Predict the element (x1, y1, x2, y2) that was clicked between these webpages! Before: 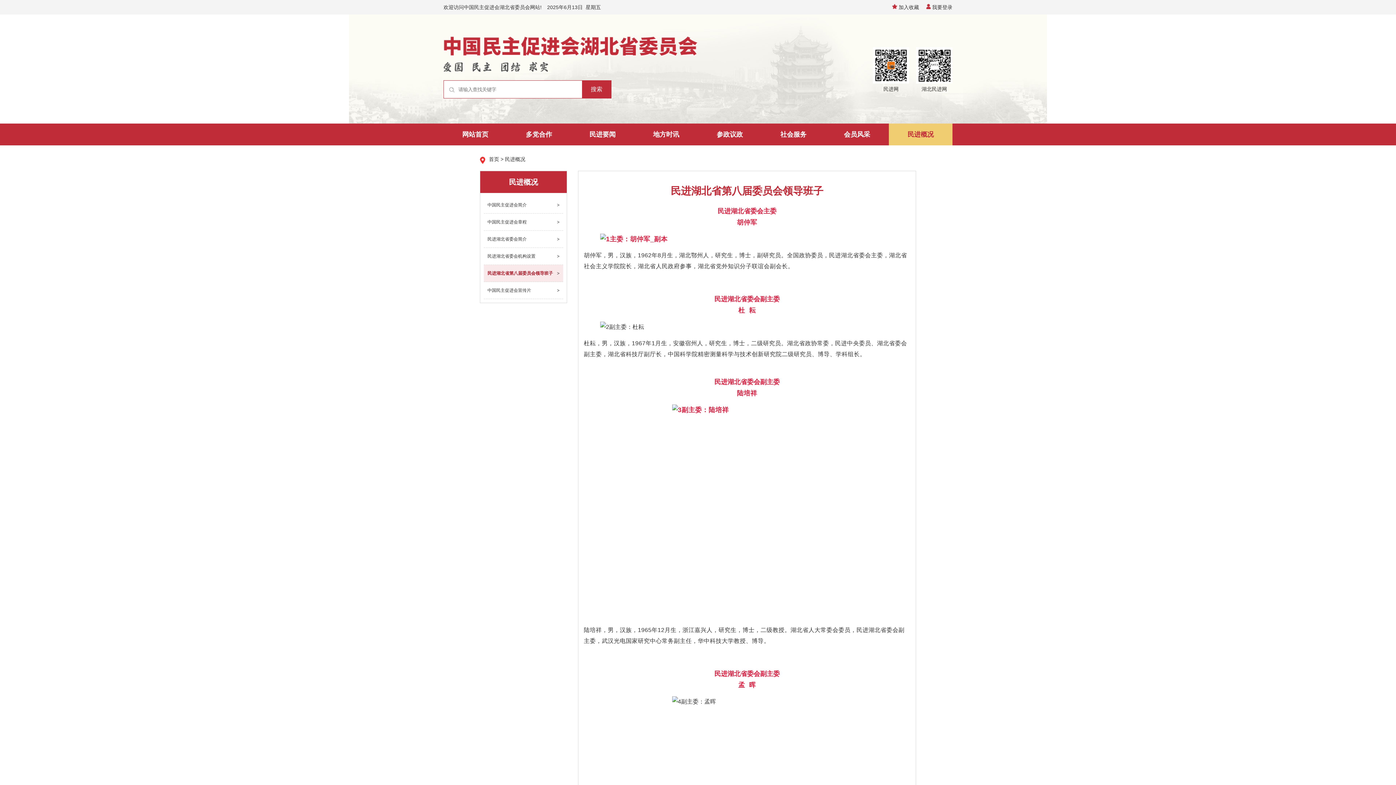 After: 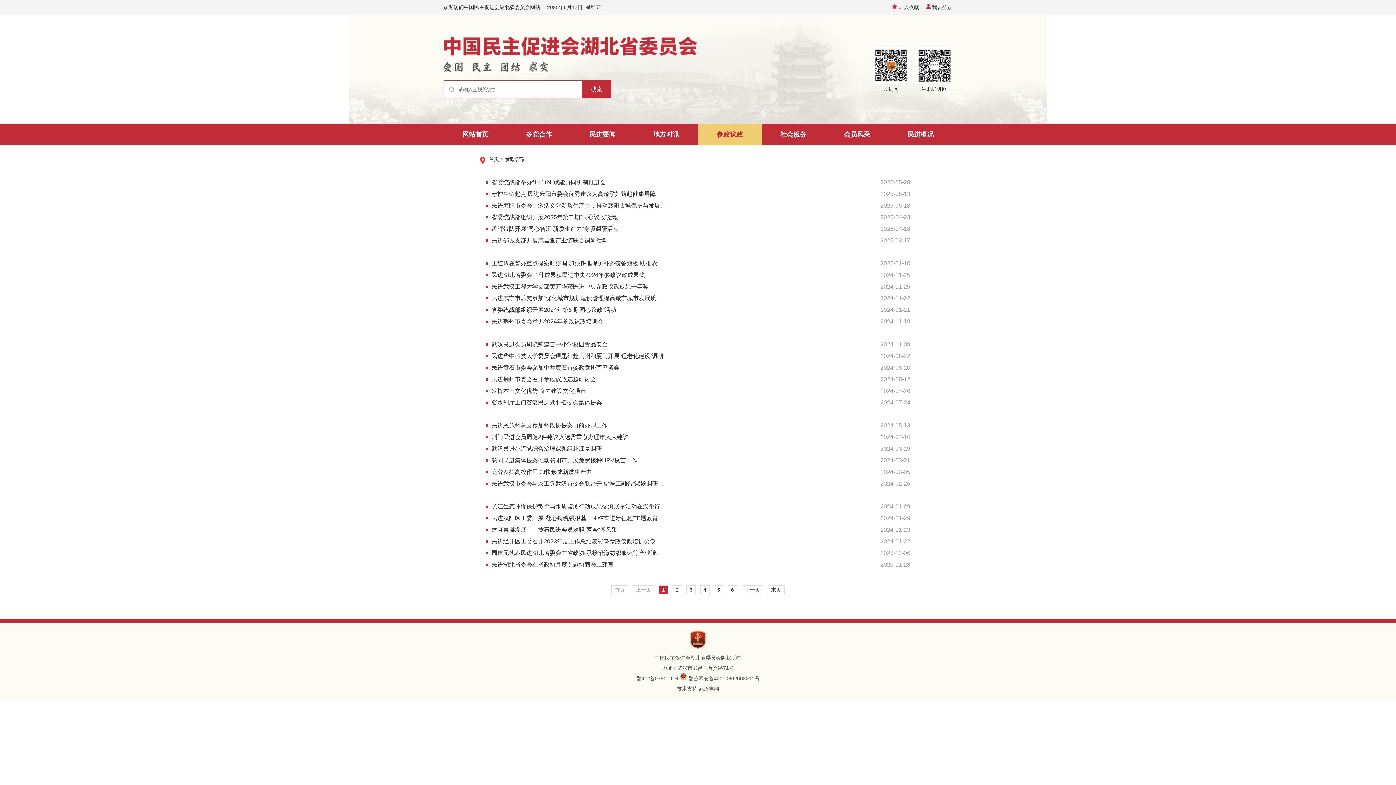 Action: bbox: (698, 123, 761, 145) label: 参政议政